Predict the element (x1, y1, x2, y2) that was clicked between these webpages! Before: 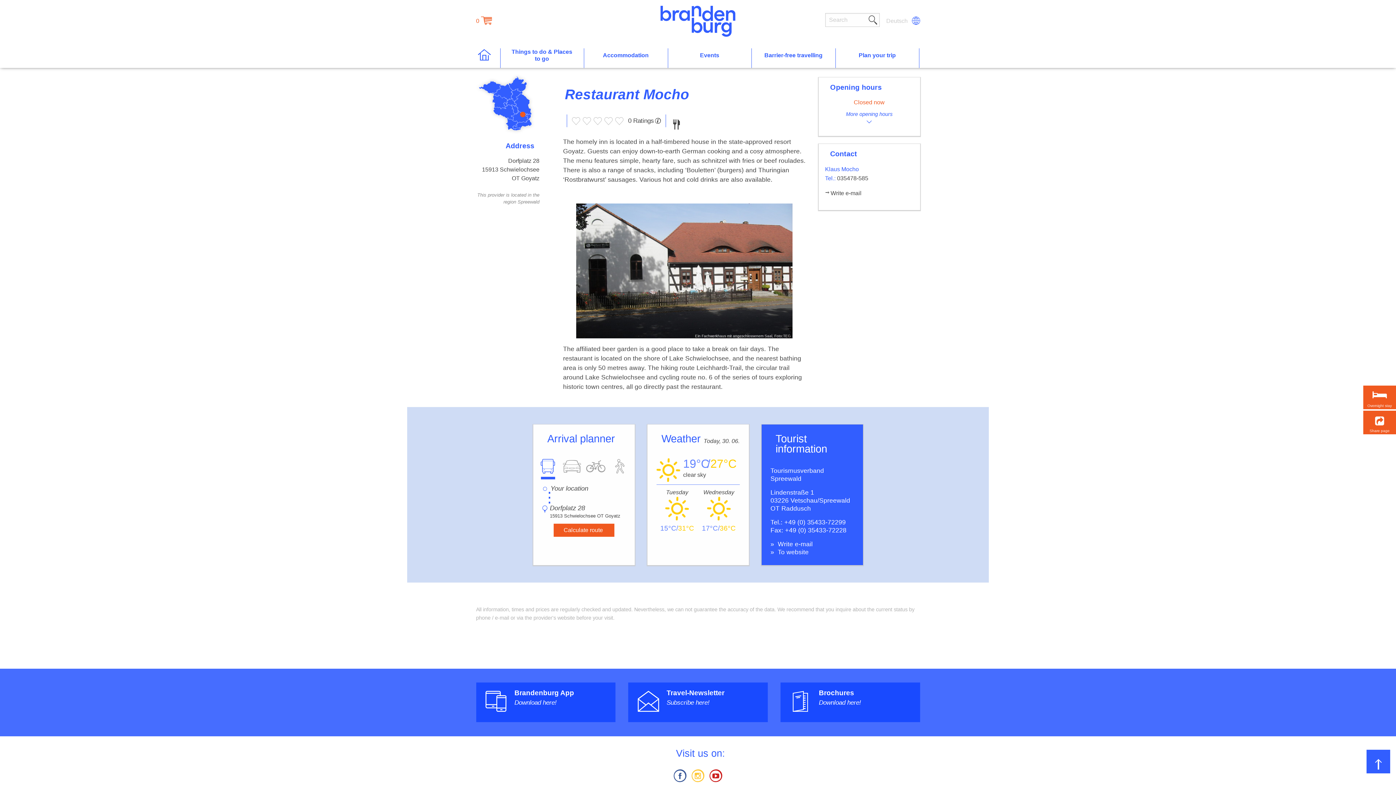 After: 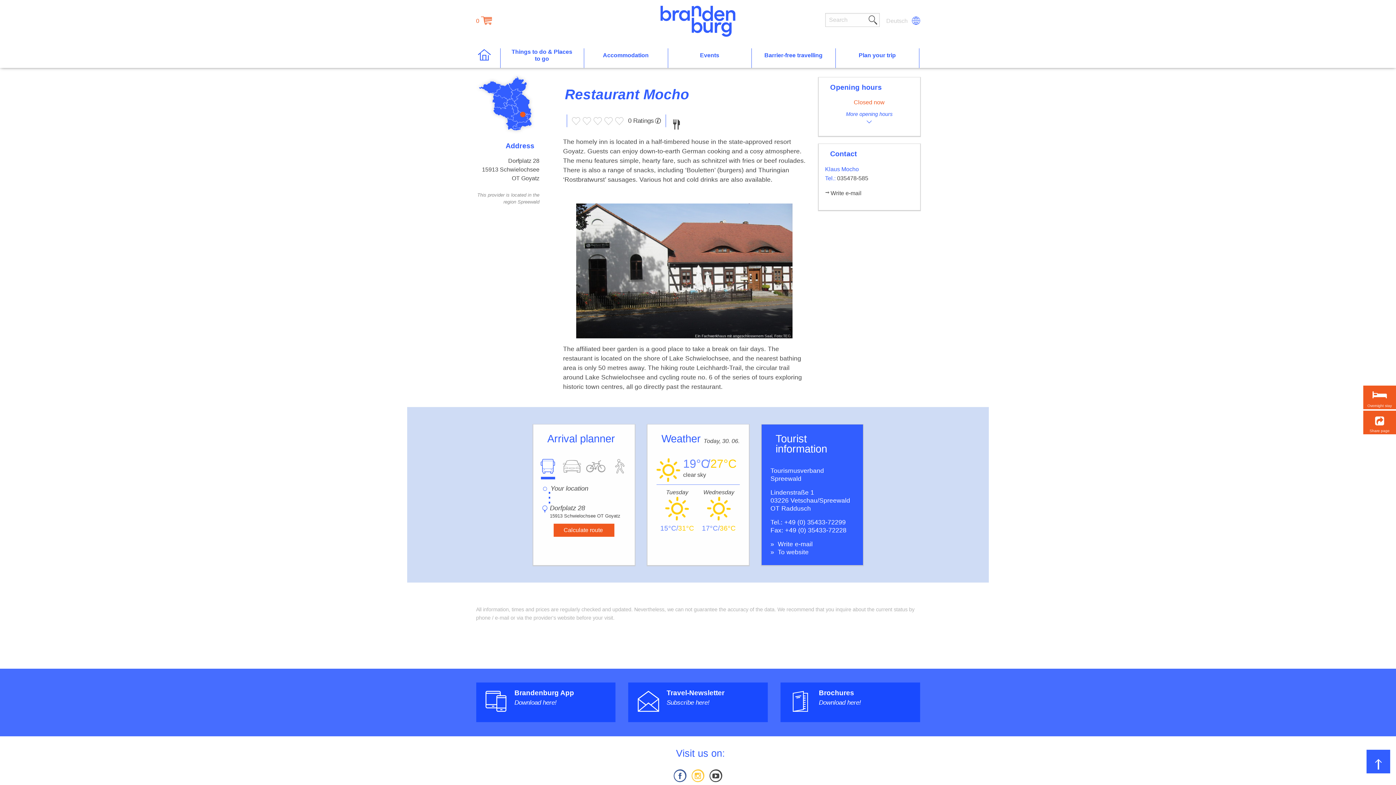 Action: label: To the Youtube-Channel of Reiseland Brandenburg bbox: (707, 769, 725, 783)